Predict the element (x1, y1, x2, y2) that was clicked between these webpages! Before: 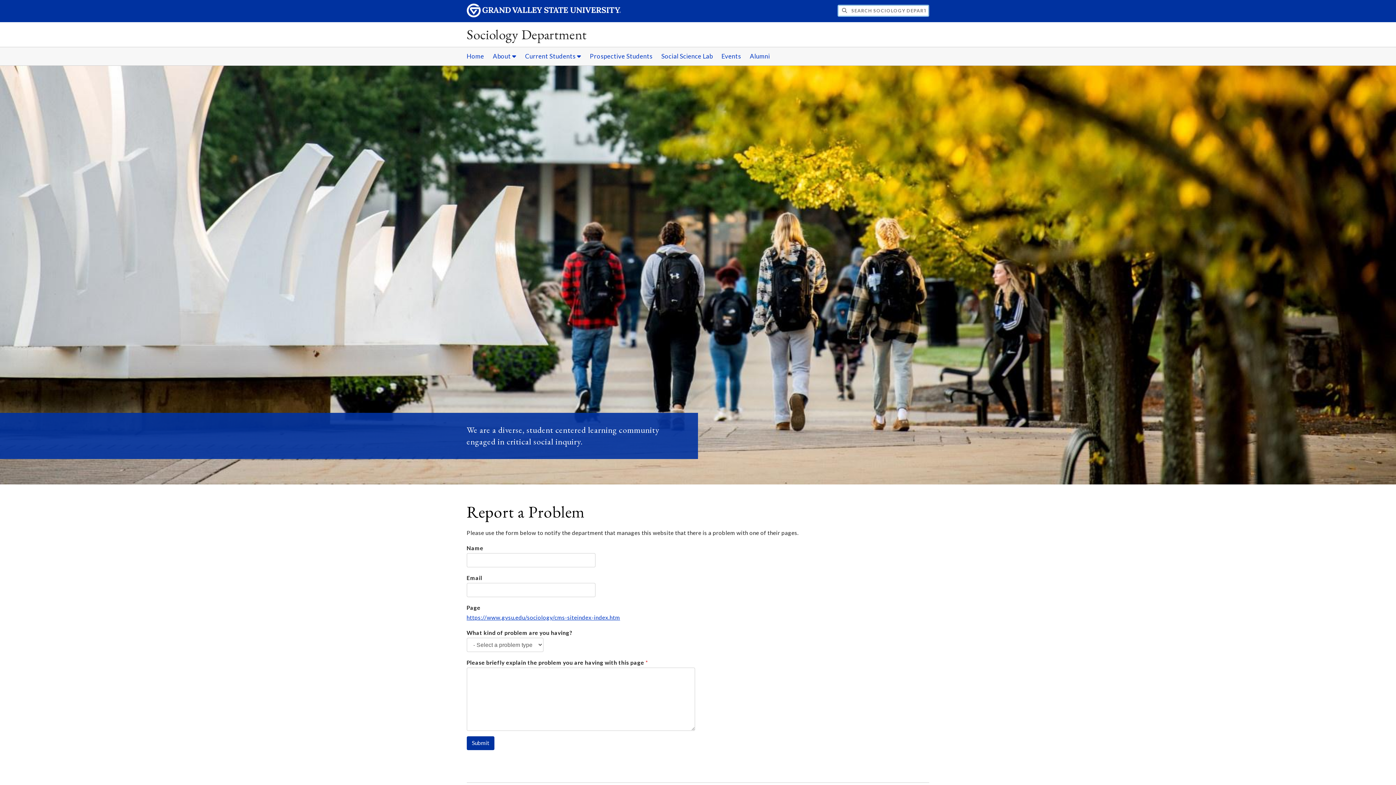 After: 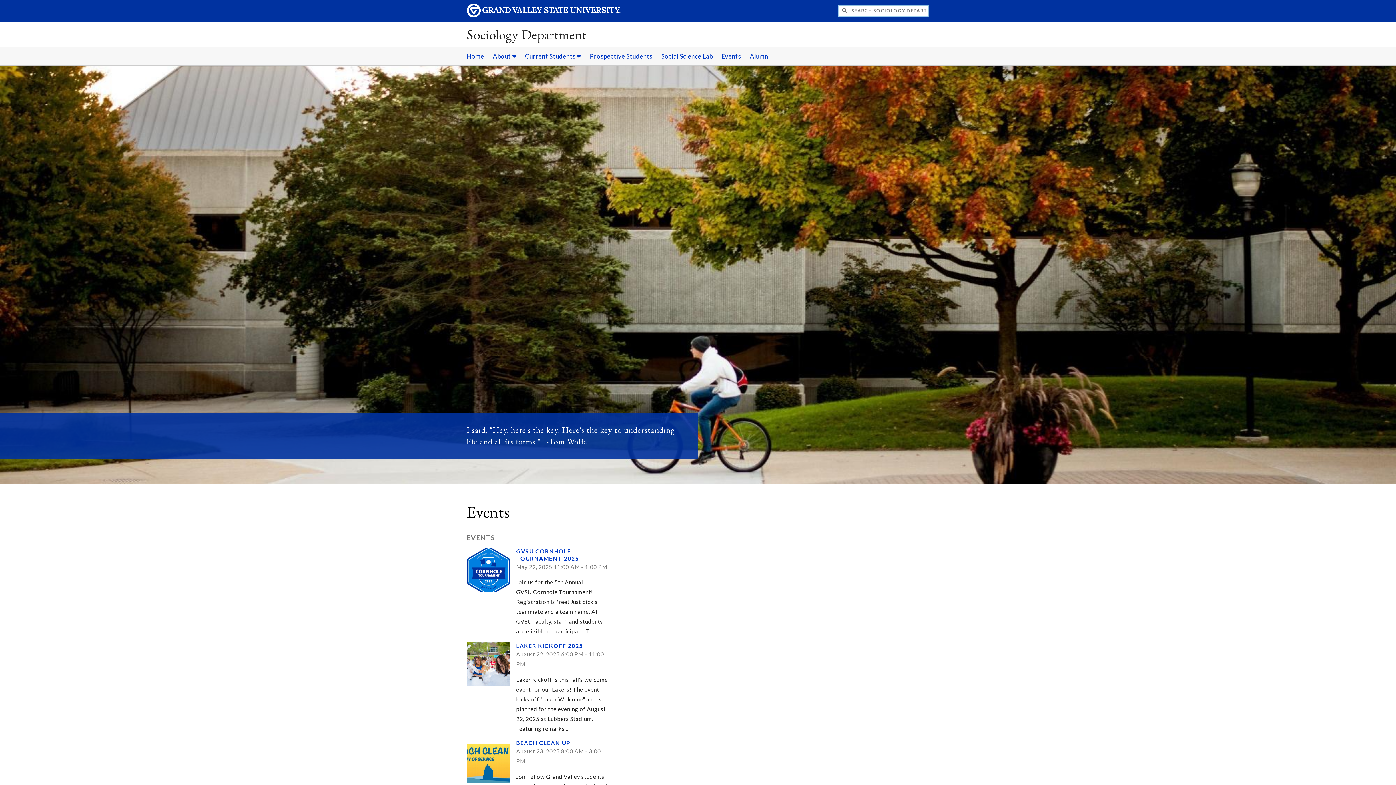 Action: label: Events bbox: (717, 47, 745, 65)